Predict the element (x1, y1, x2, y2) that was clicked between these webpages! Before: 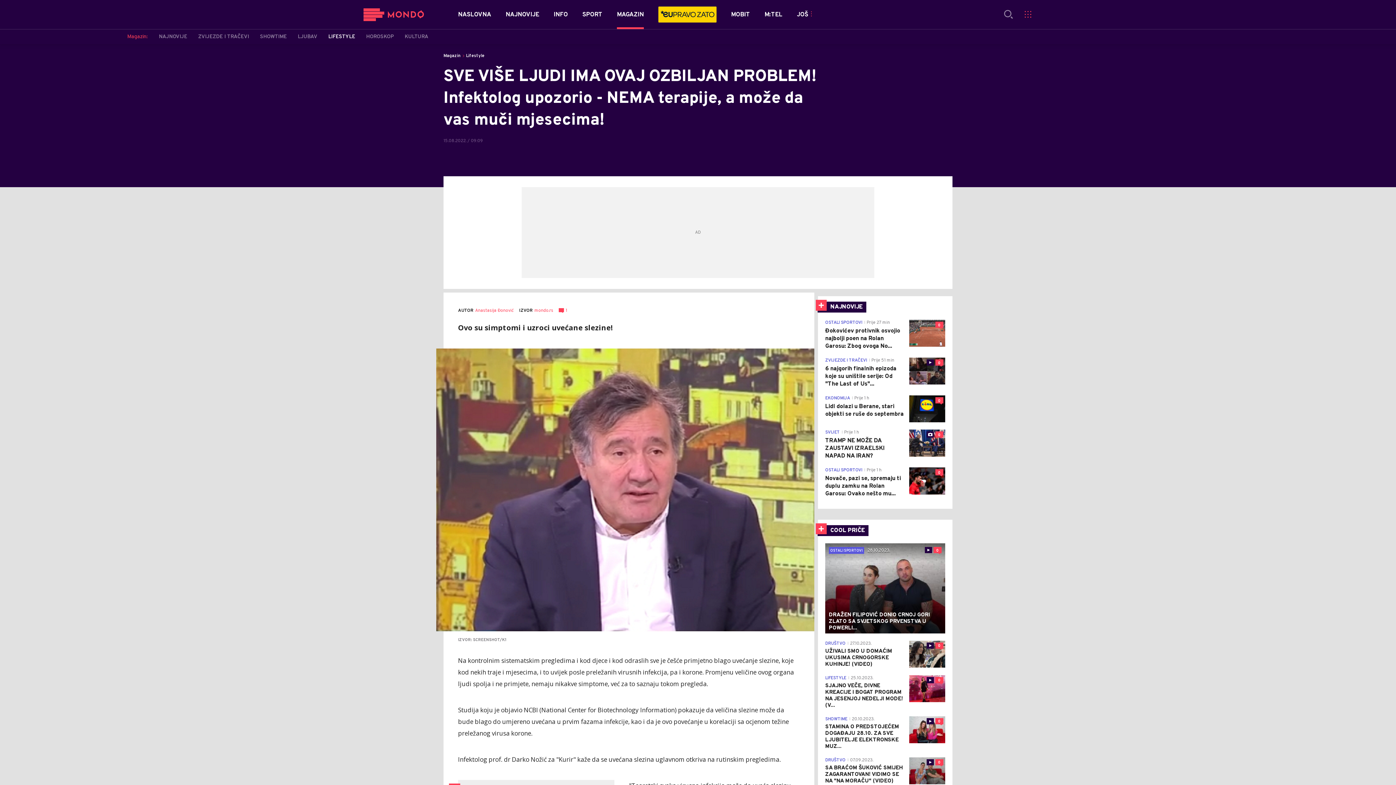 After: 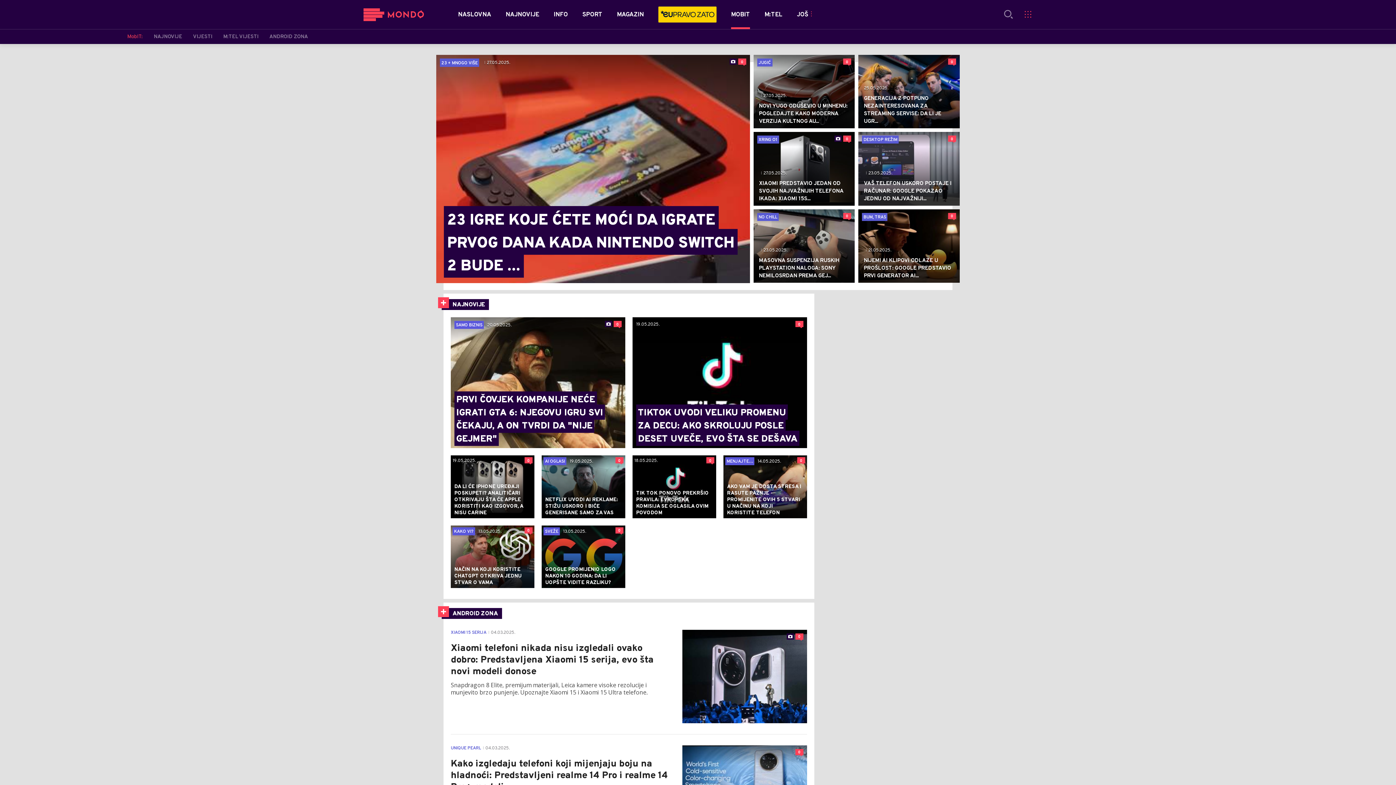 Action: bbox: (731, 10, 750, 19) label: MOBIT